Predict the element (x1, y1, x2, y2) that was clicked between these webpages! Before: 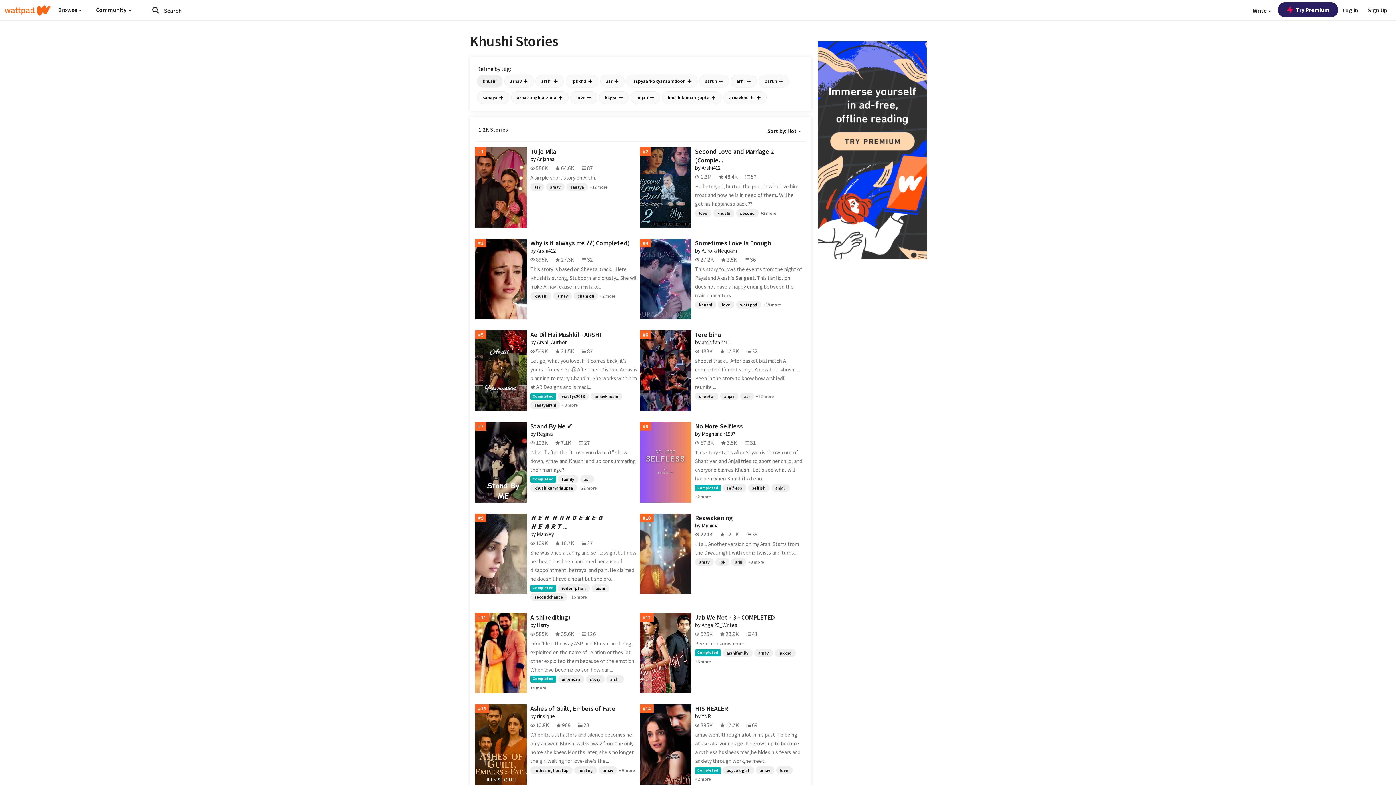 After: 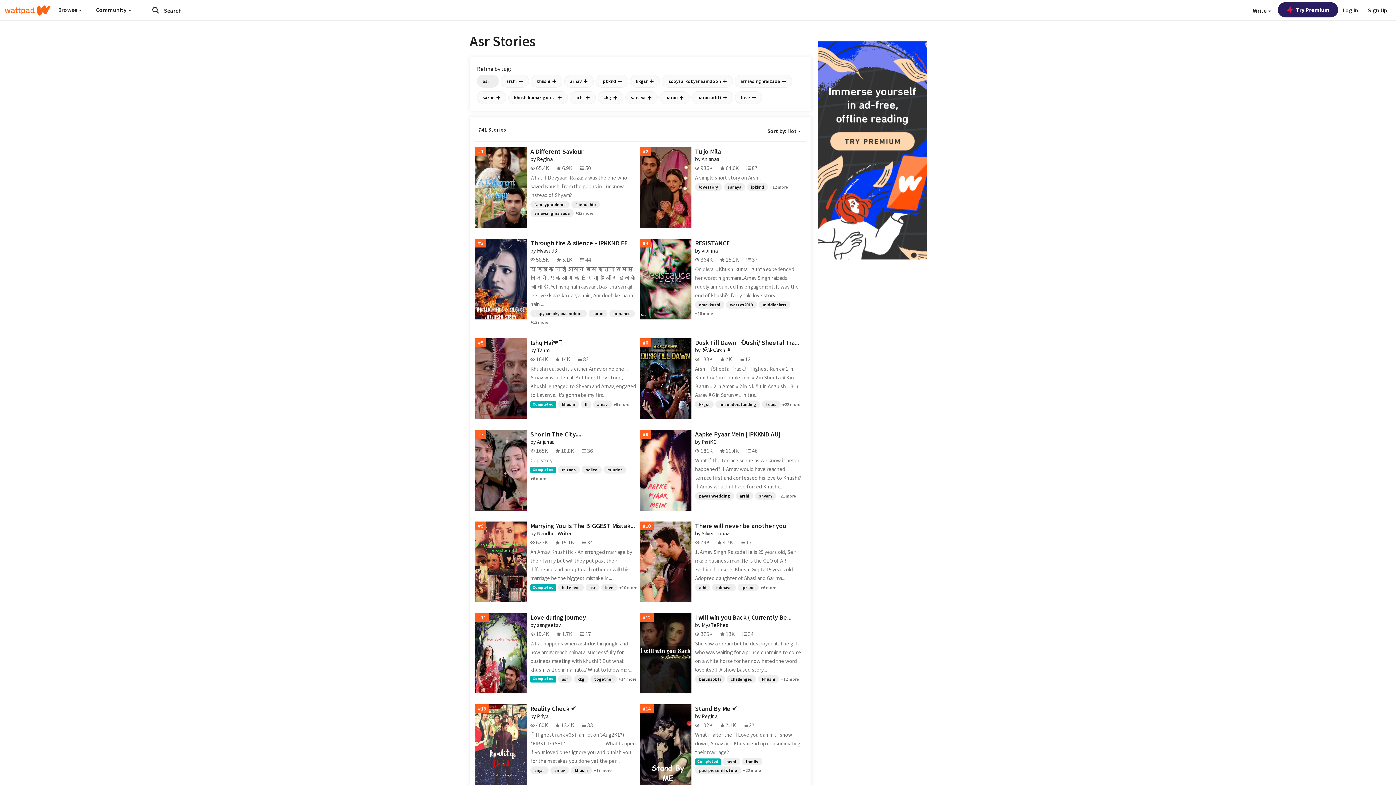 Action: bbox: (740, 392, 754, 400) label: asr